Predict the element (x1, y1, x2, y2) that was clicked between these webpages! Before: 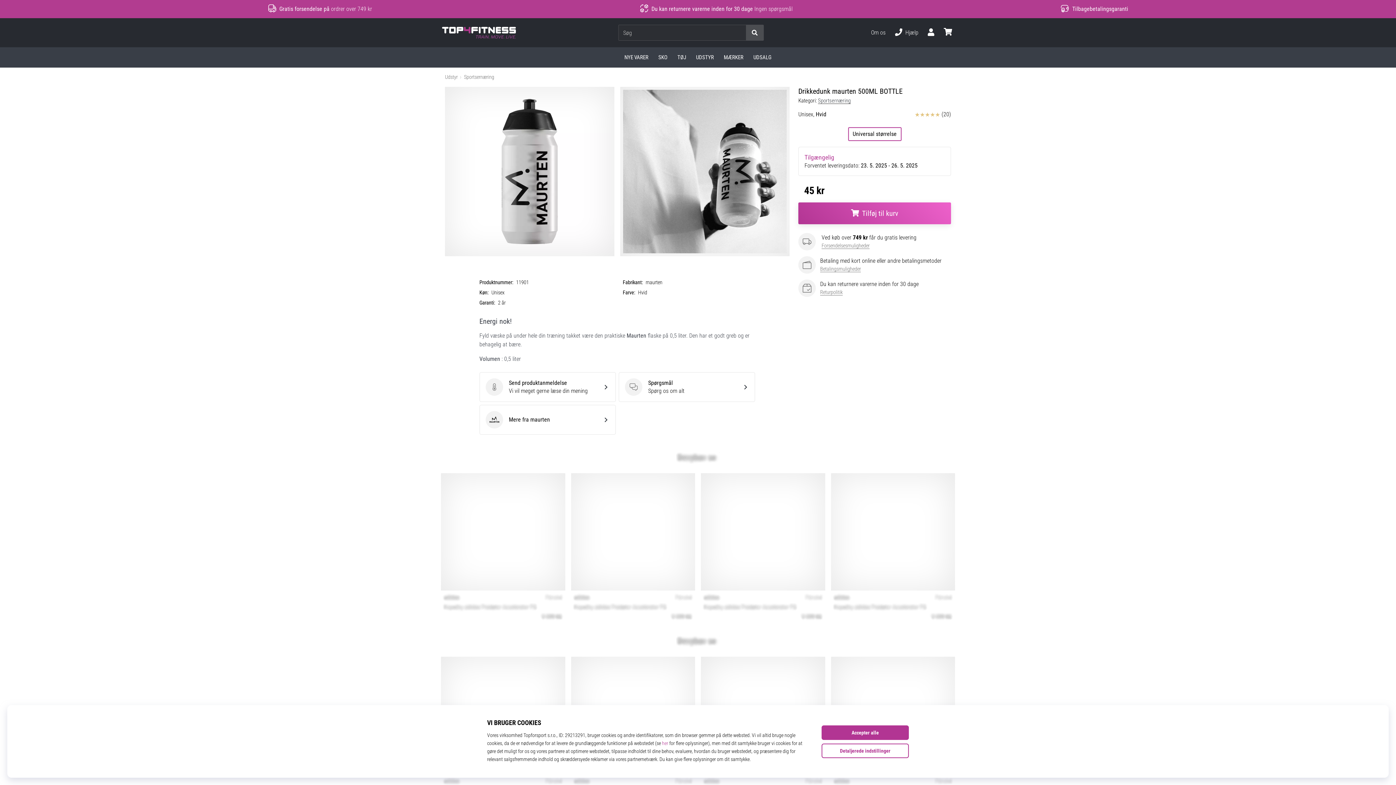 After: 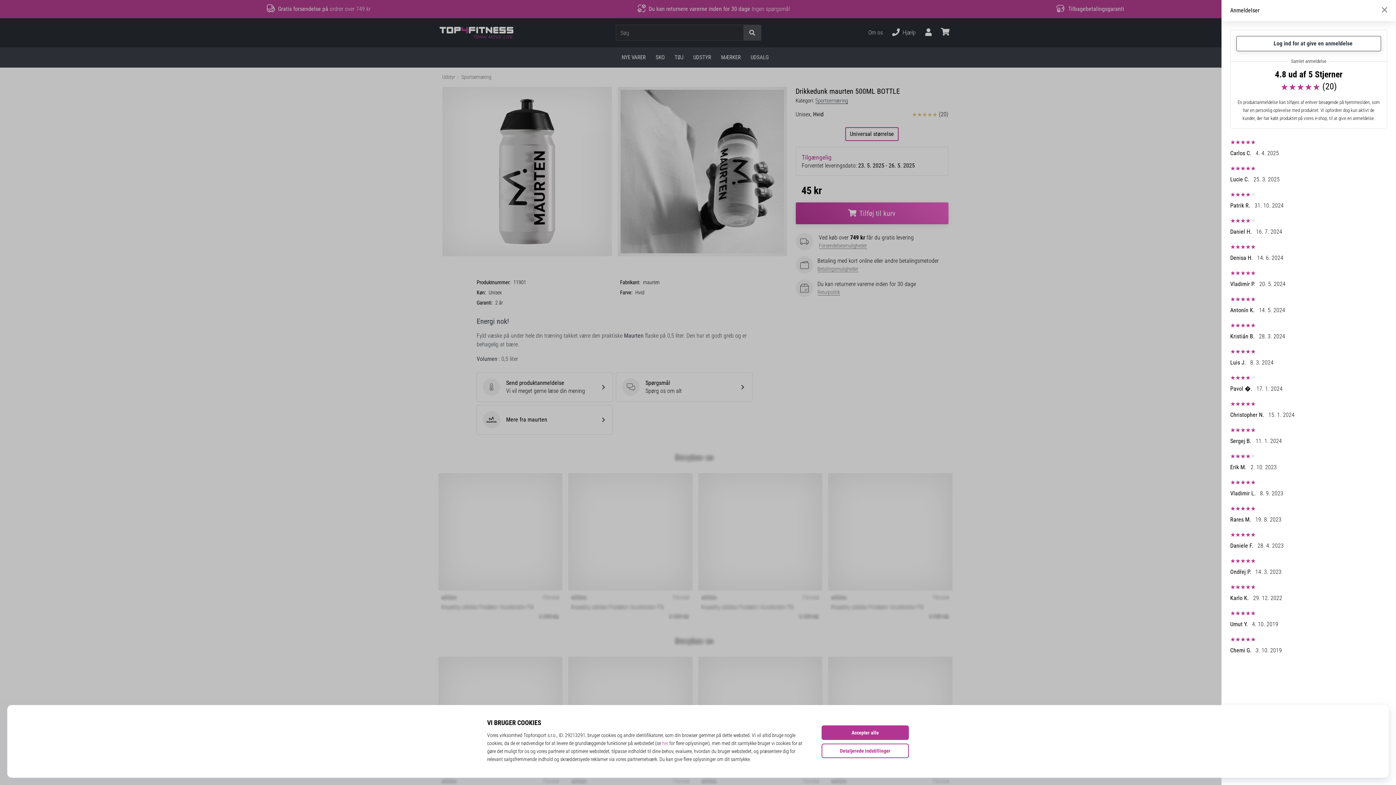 Action: bbox: (479, 372, 615, 402) label: Send produktanmeldelse
Send produktanmeldelse
Vi vil meget gerne læse din mening